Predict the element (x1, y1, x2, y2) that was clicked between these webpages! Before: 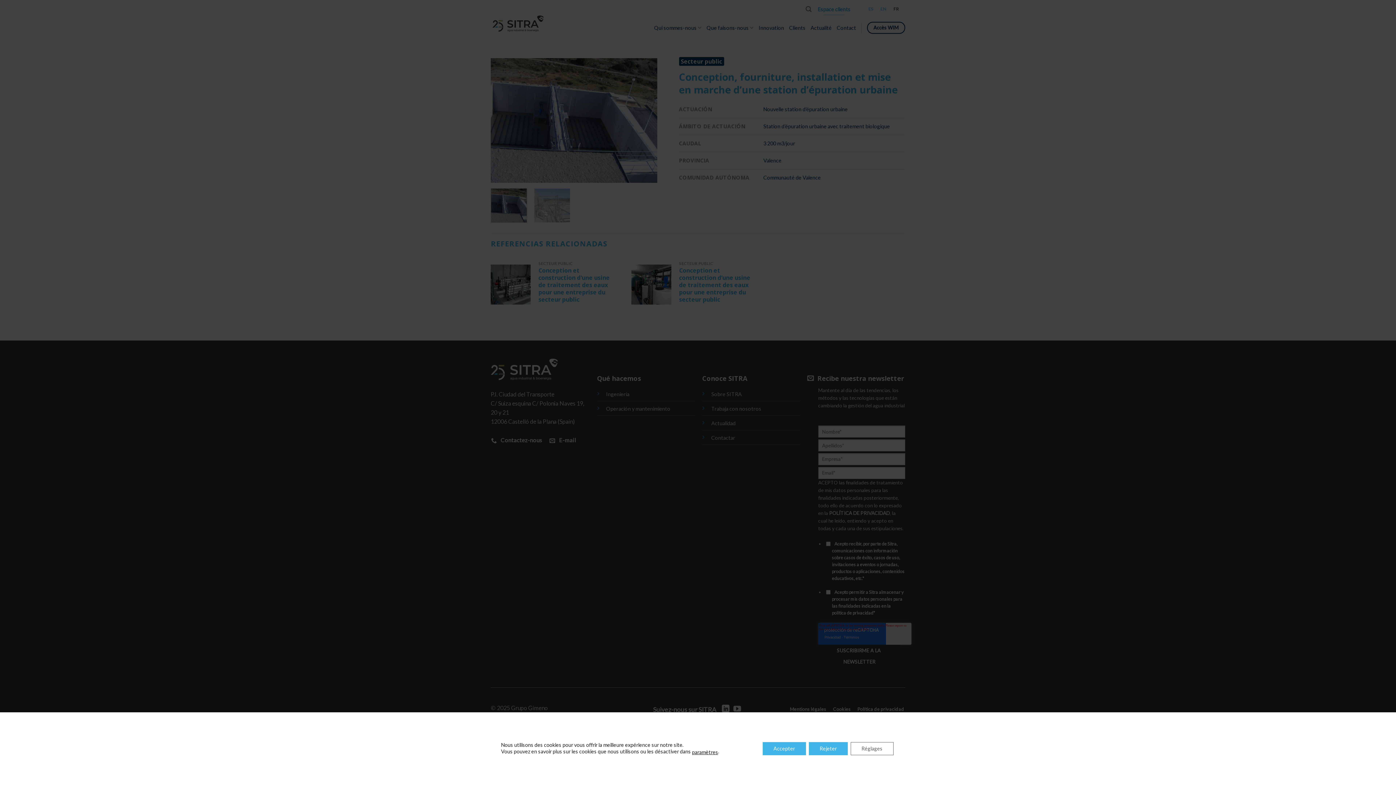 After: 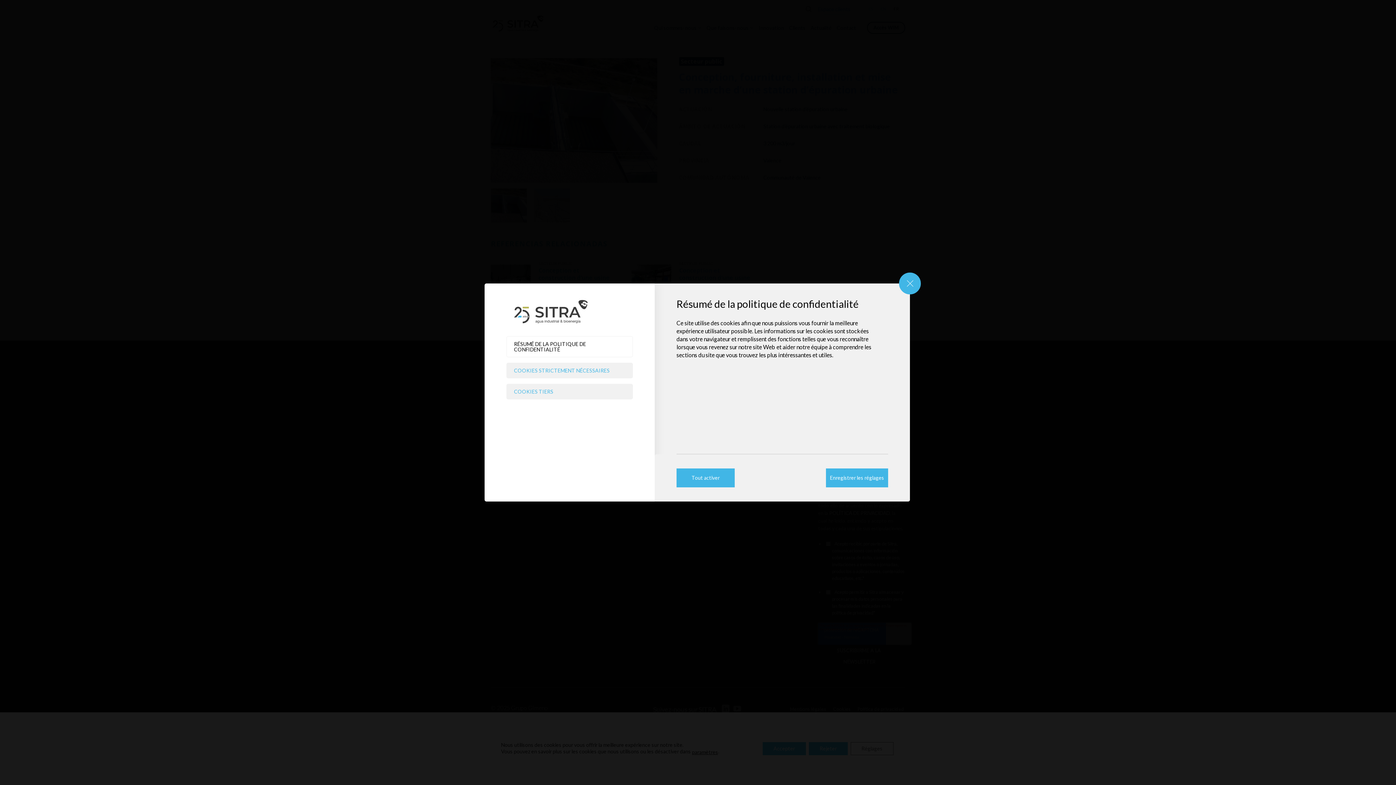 Action: label: Réglages bbox: (850, 742, 893, 755)